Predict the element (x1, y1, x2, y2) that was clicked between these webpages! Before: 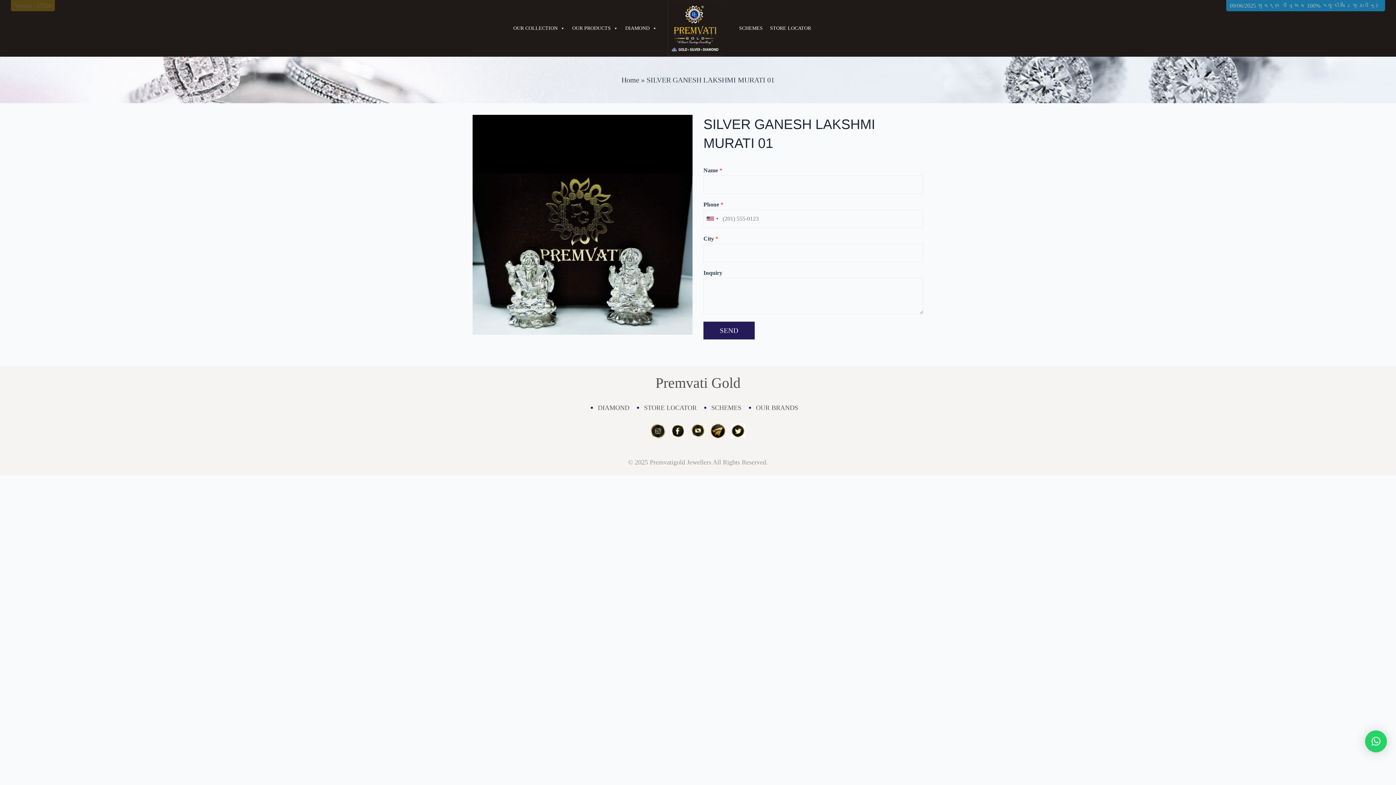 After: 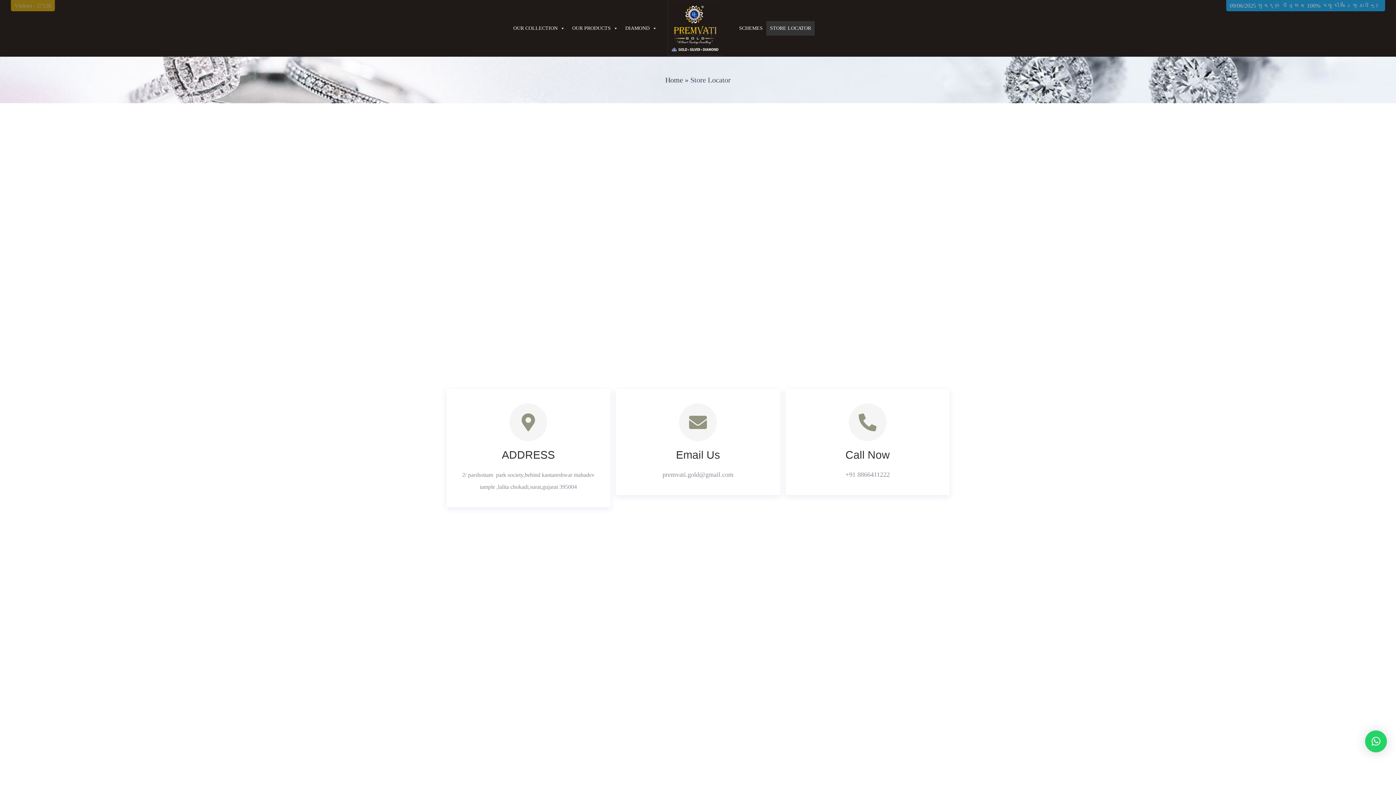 Action: label: STORE LOCATOR bbox: (766, 21, 814, 35)